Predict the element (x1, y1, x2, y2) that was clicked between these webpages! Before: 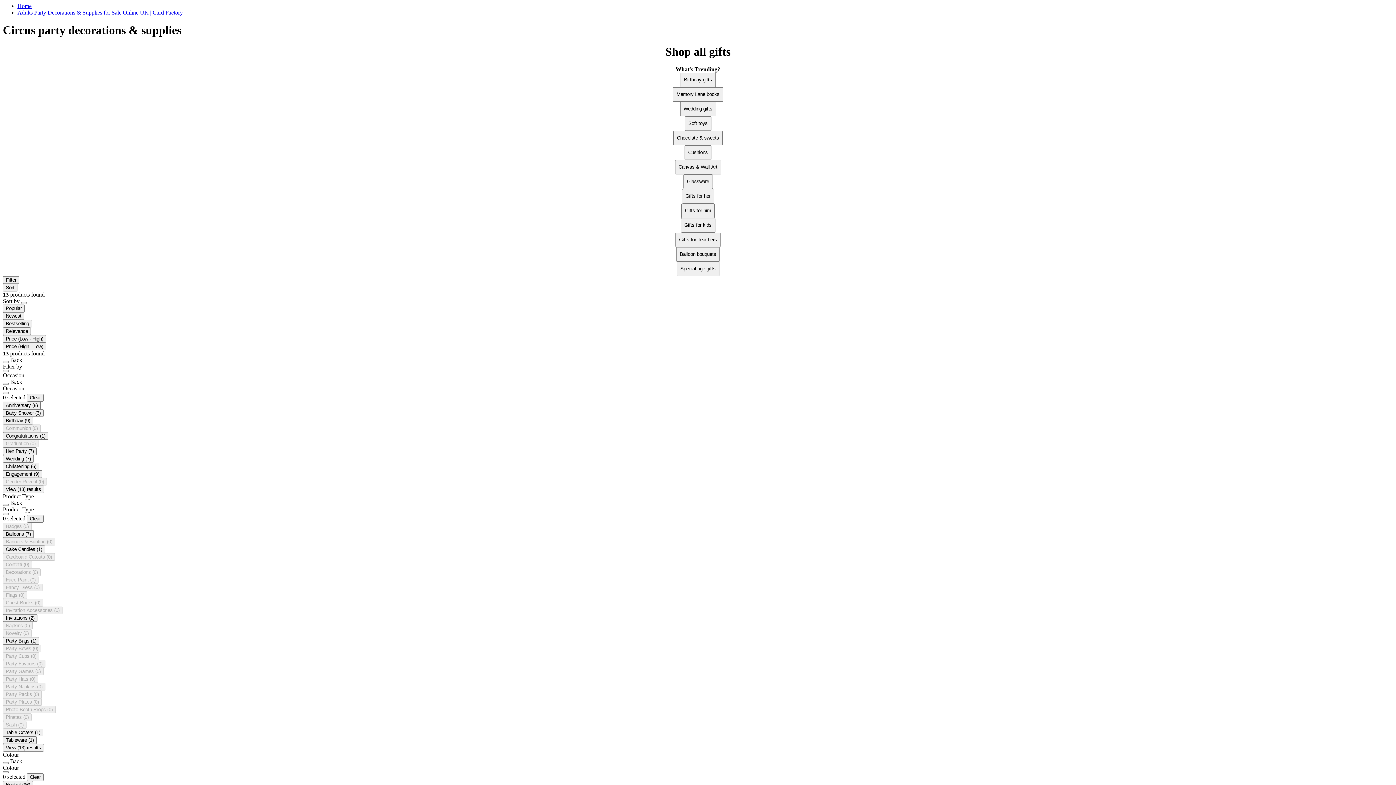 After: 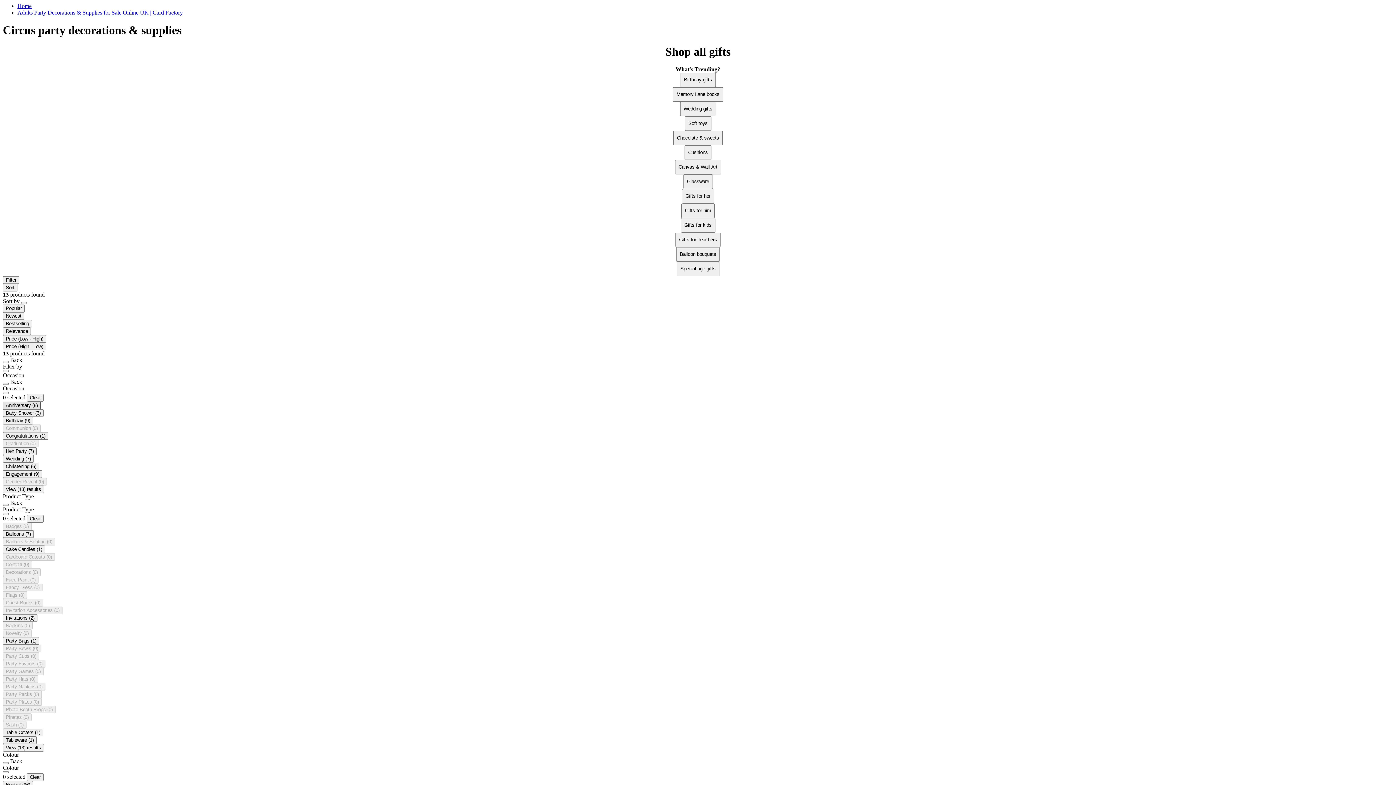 Action: label:  Refine by Occasion: Anniversary bbox: (2, 401, 40, 409)